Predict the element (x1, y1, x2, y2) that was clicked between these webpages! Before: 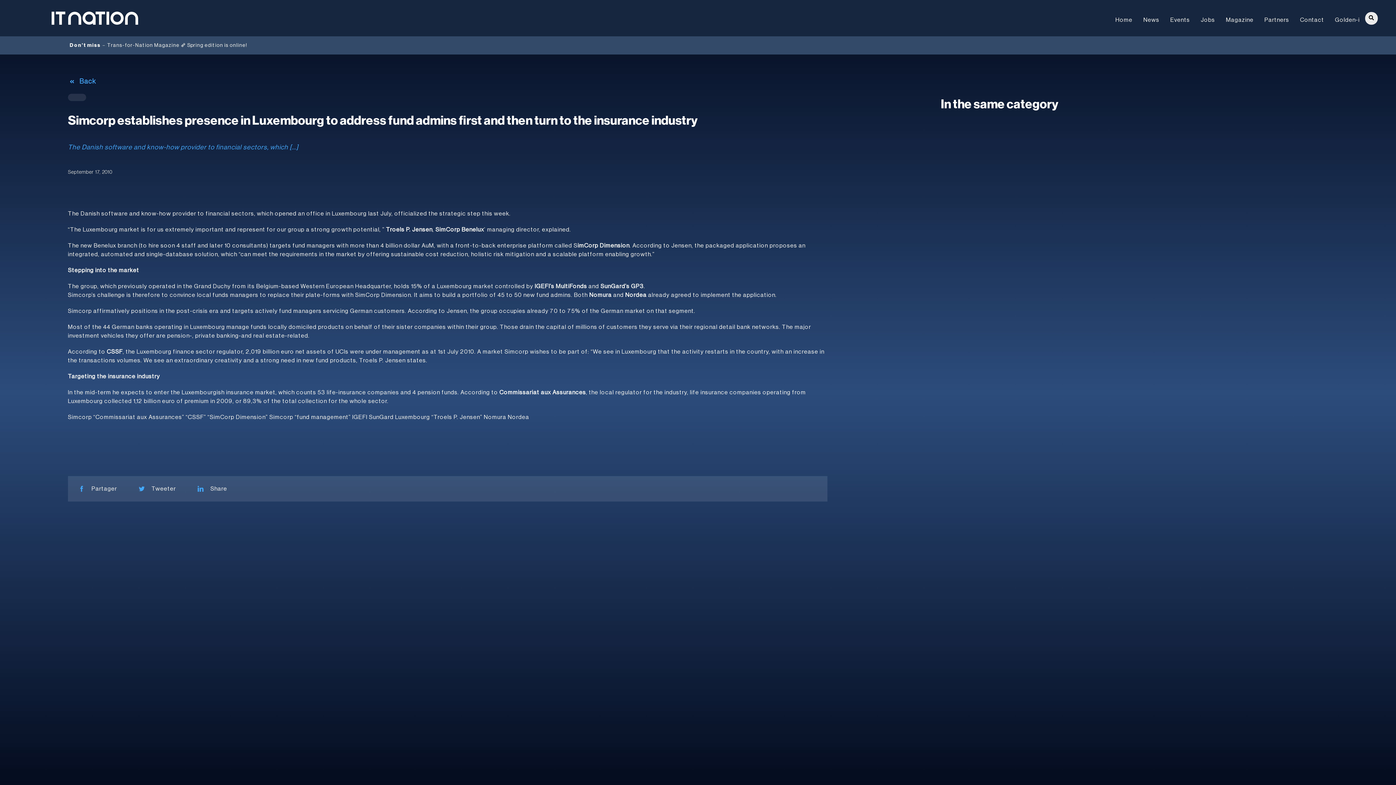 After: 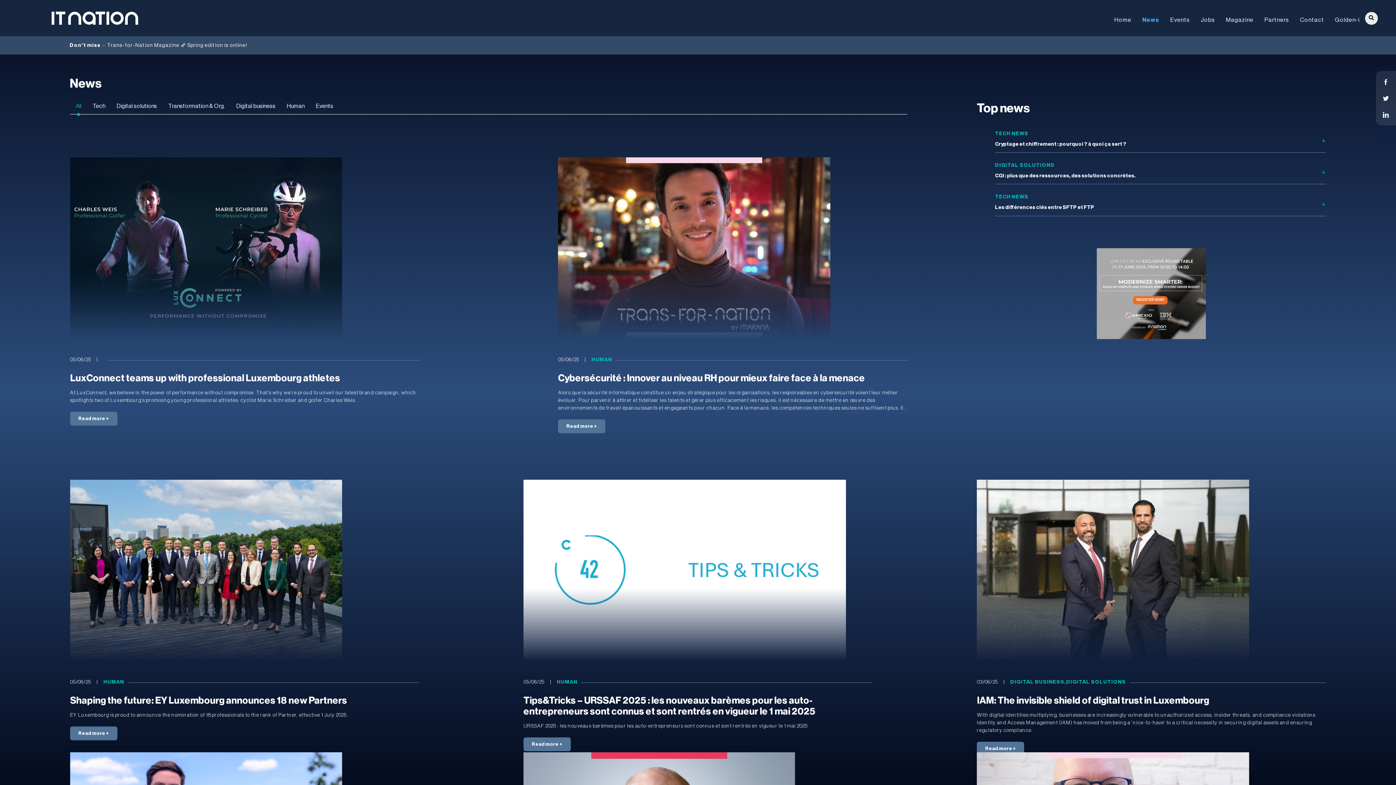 Action: bbox: (1138, 10, 1165, 26) label: News